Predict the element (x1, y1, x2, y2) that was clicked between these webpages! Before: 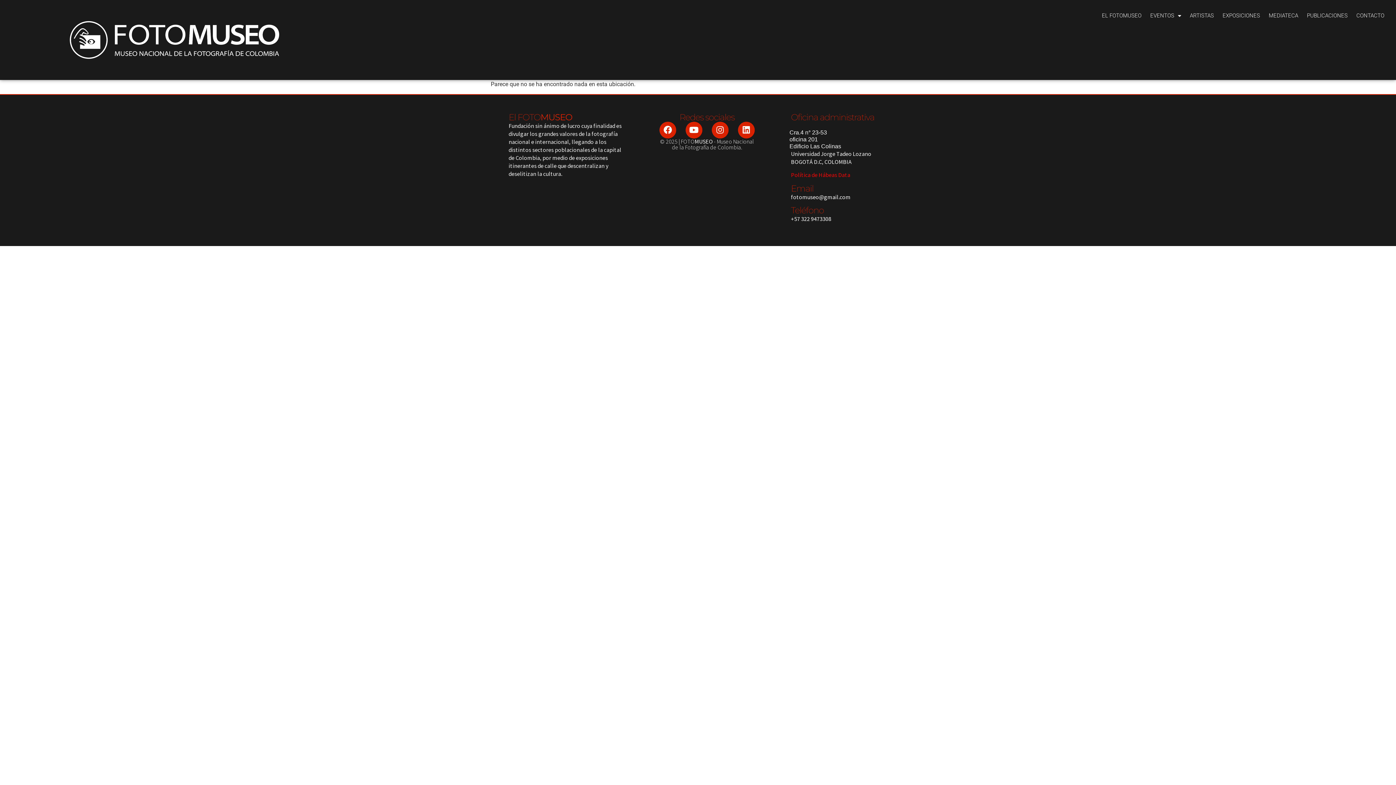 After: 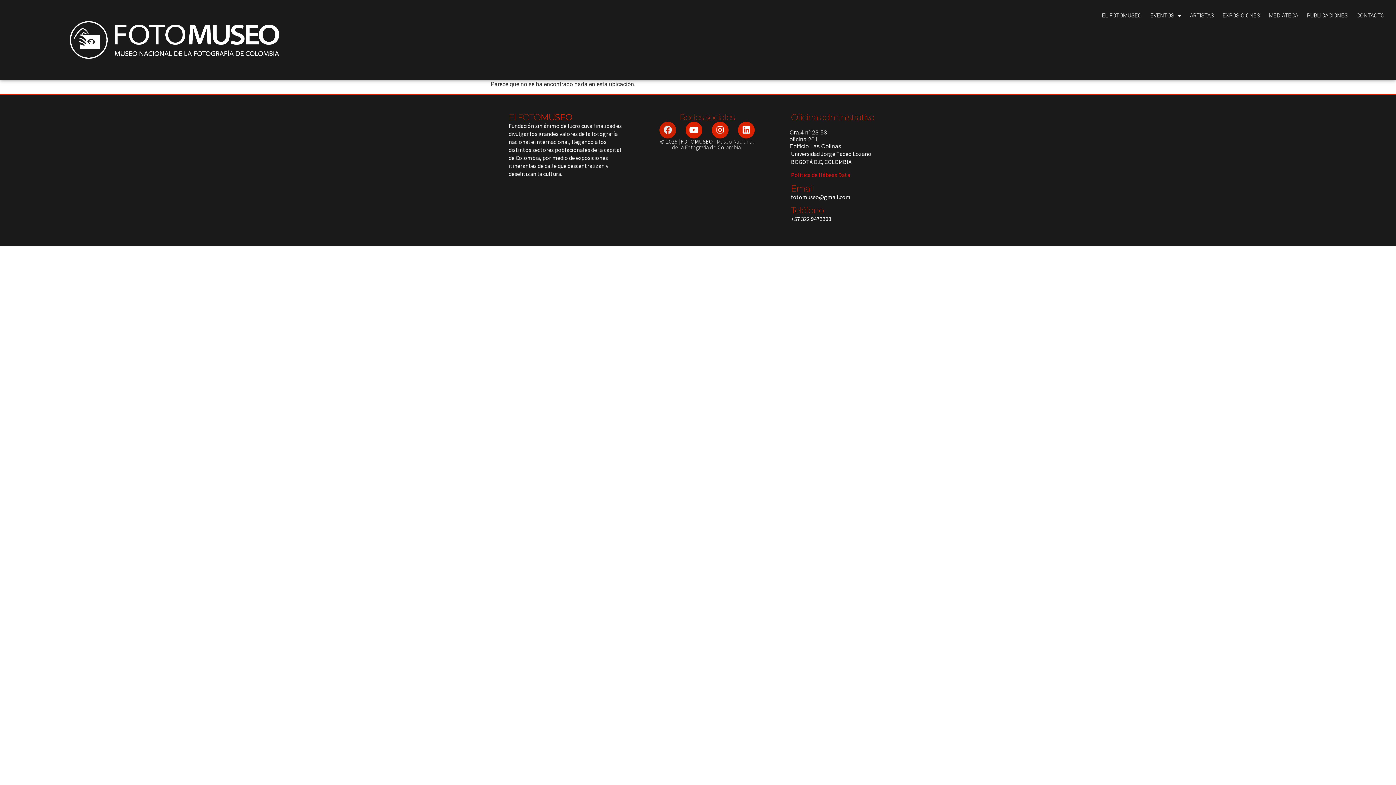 Action: bbox: (659, 121, 676, 138) label: Facebook